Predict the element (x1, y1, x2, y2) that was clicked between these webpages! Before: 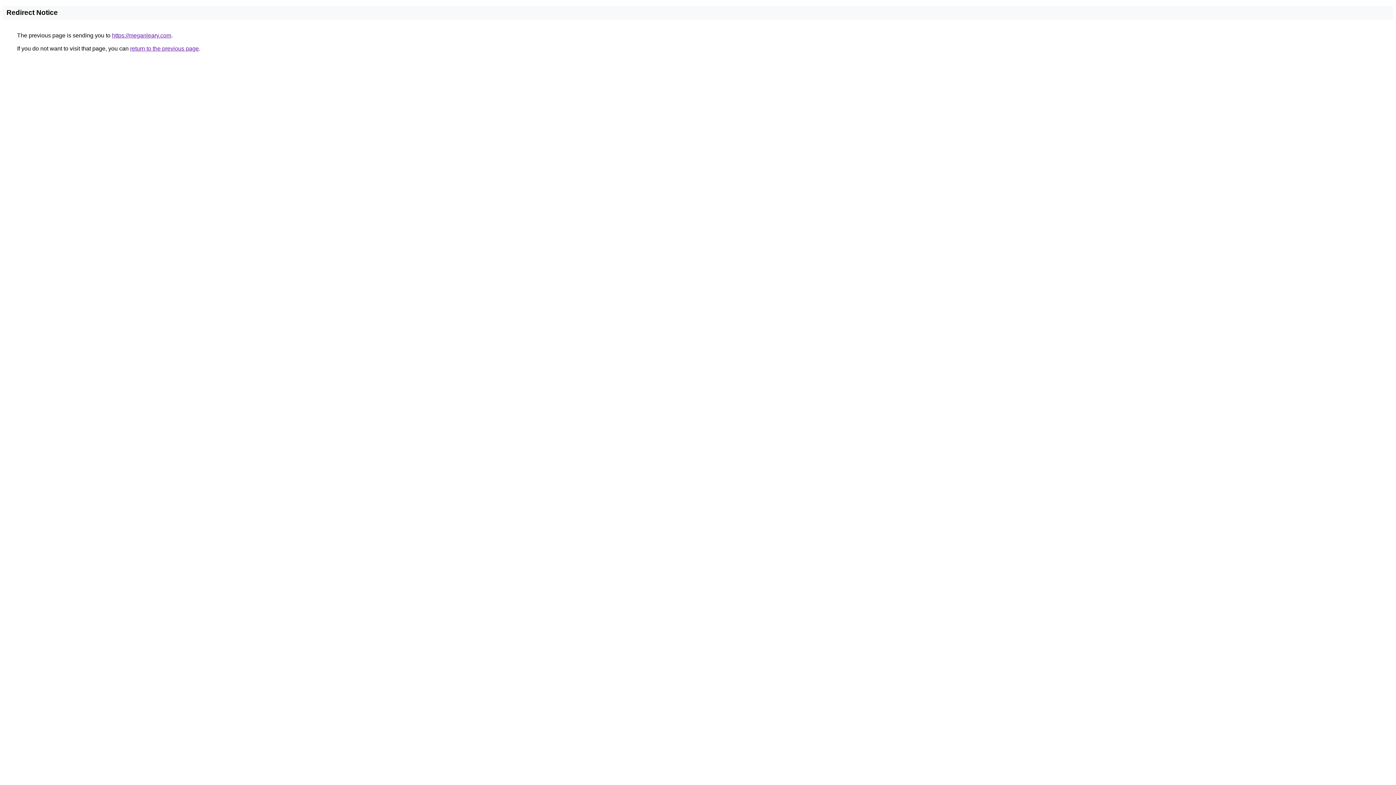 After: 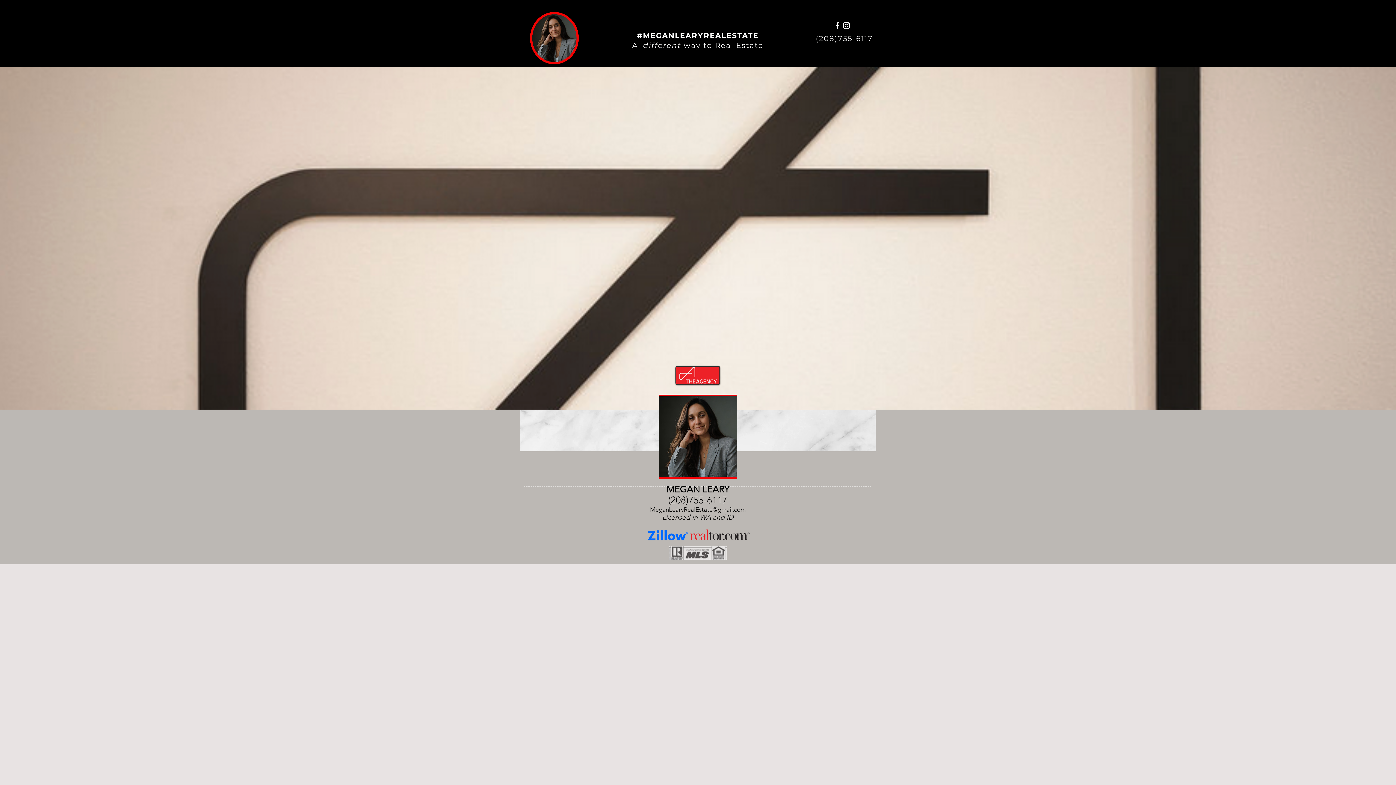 Action: bbox: (112, 32, 171, 38) label: https://meganleary.com